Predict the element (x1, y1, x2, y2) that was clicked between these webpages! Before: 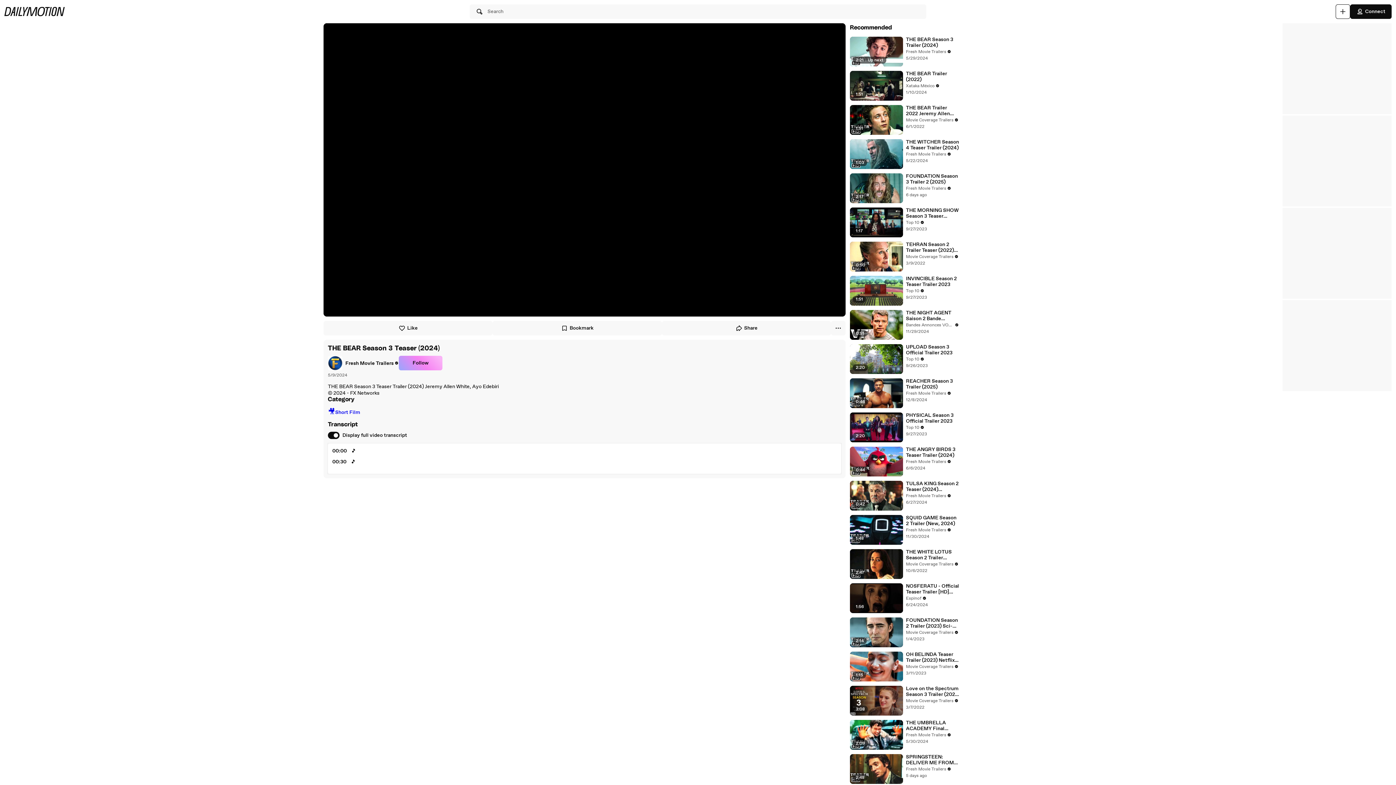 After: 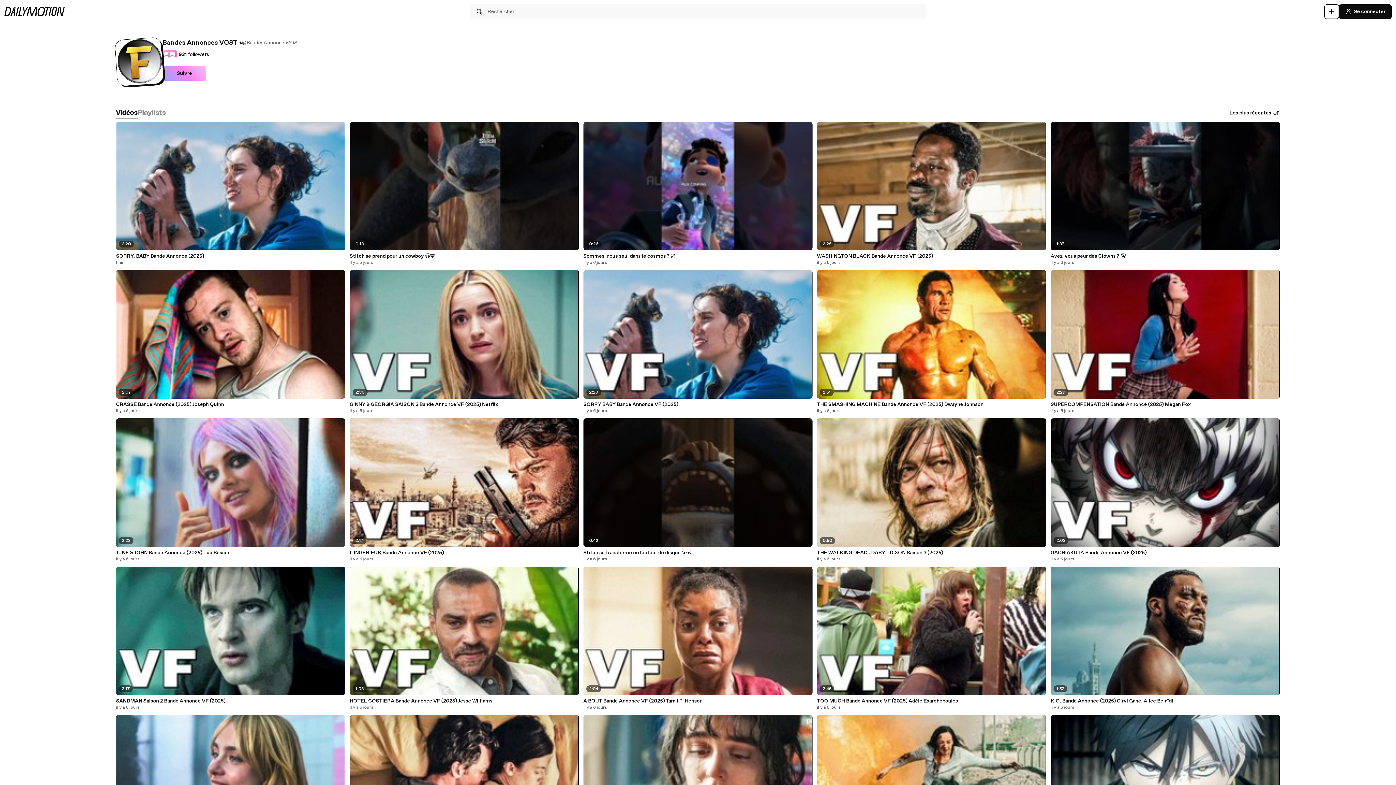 Action: bbox: (906, 321, 959, 328) label: Bandes Annonces VOST